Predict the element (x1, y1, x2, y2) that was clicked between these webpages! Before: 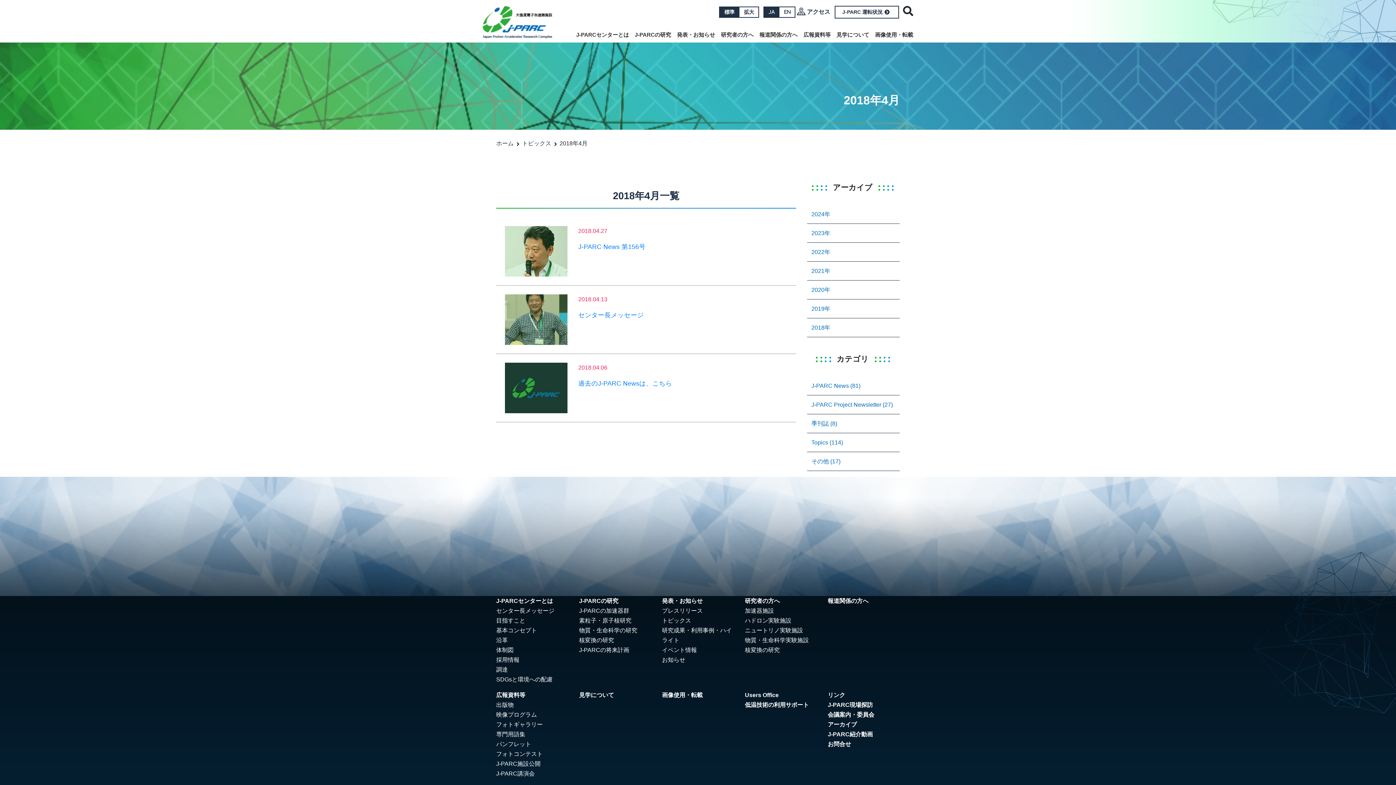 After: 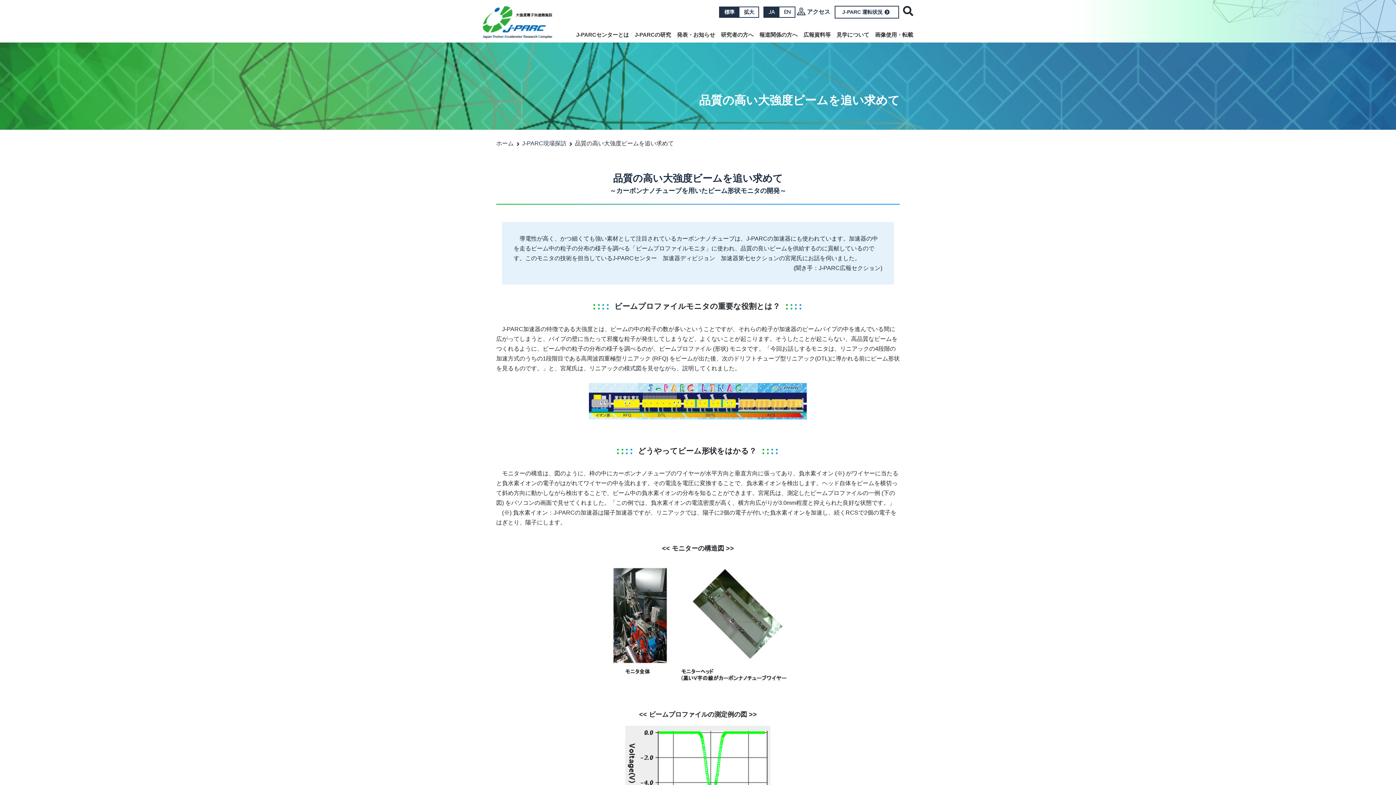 Action: bbox: (828, 702, 873, 708) label: J-PARC現場探訪